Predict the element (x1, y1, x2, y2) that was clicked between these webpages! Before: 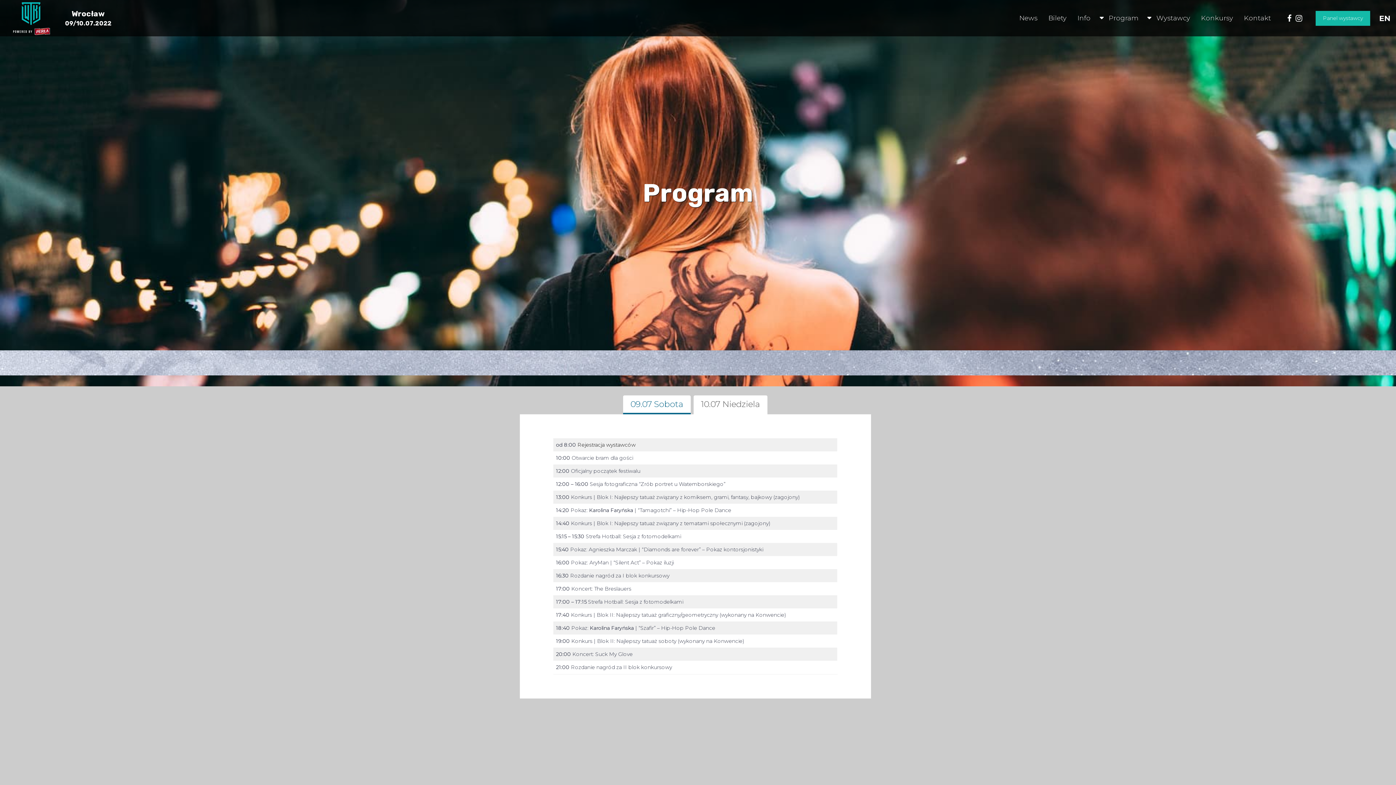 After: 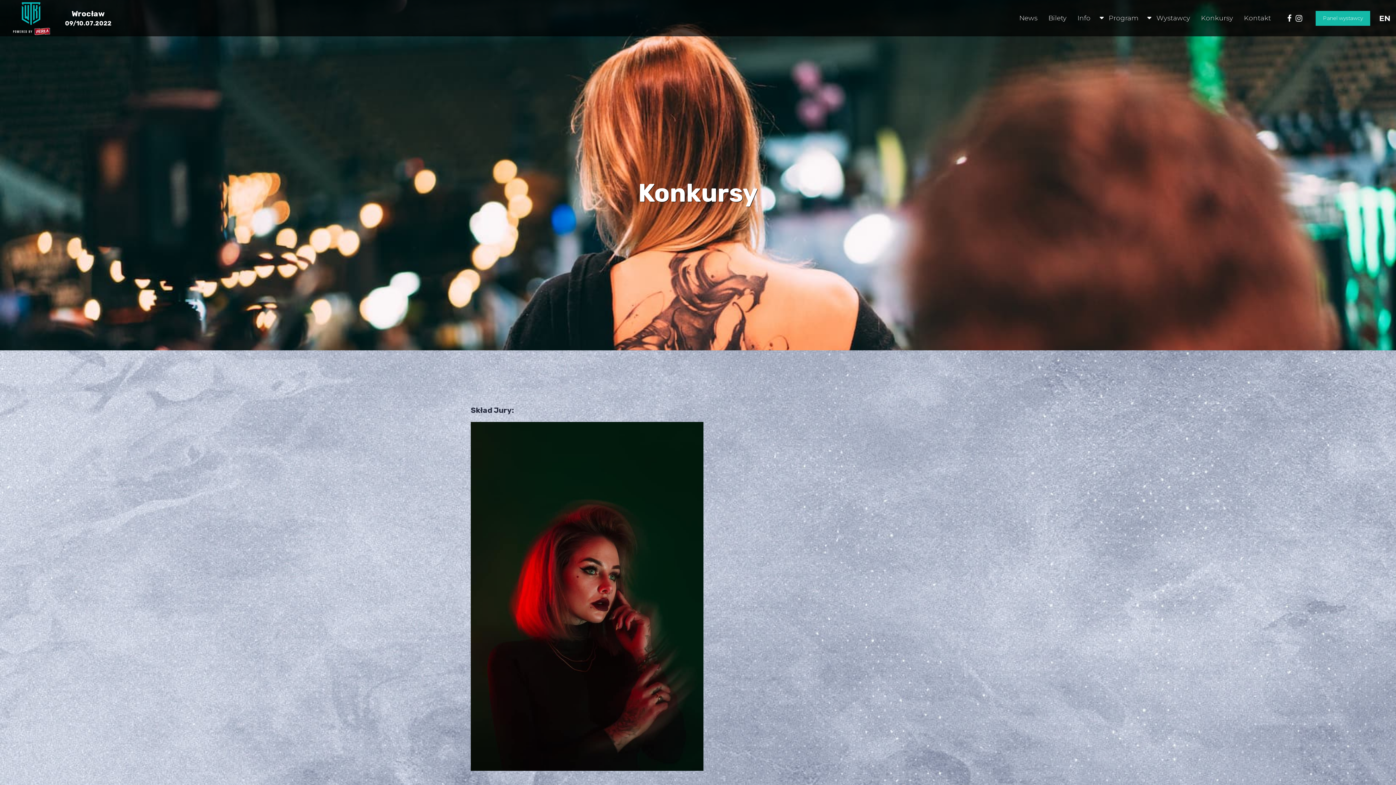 Action: bbox: (571, 520, 592, 526) label: Konkurs